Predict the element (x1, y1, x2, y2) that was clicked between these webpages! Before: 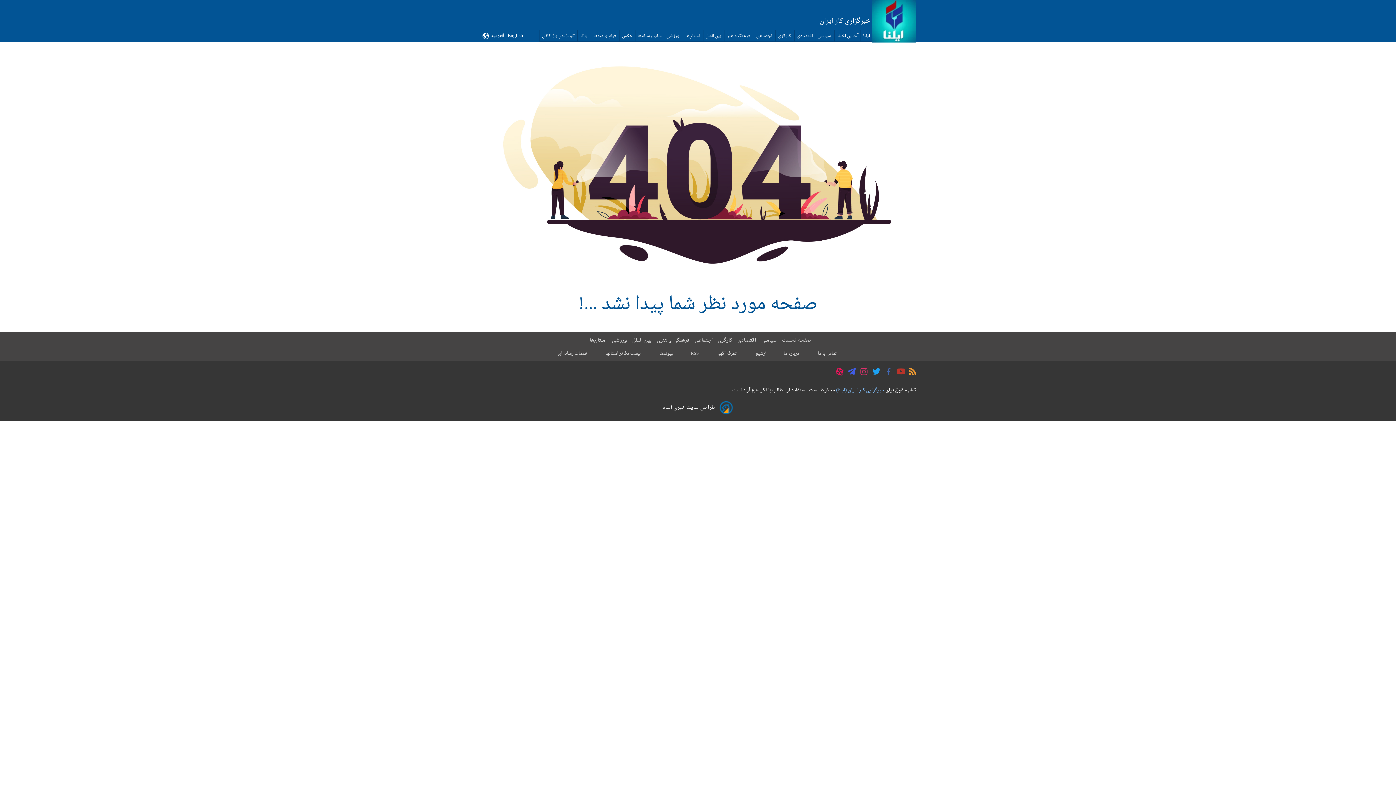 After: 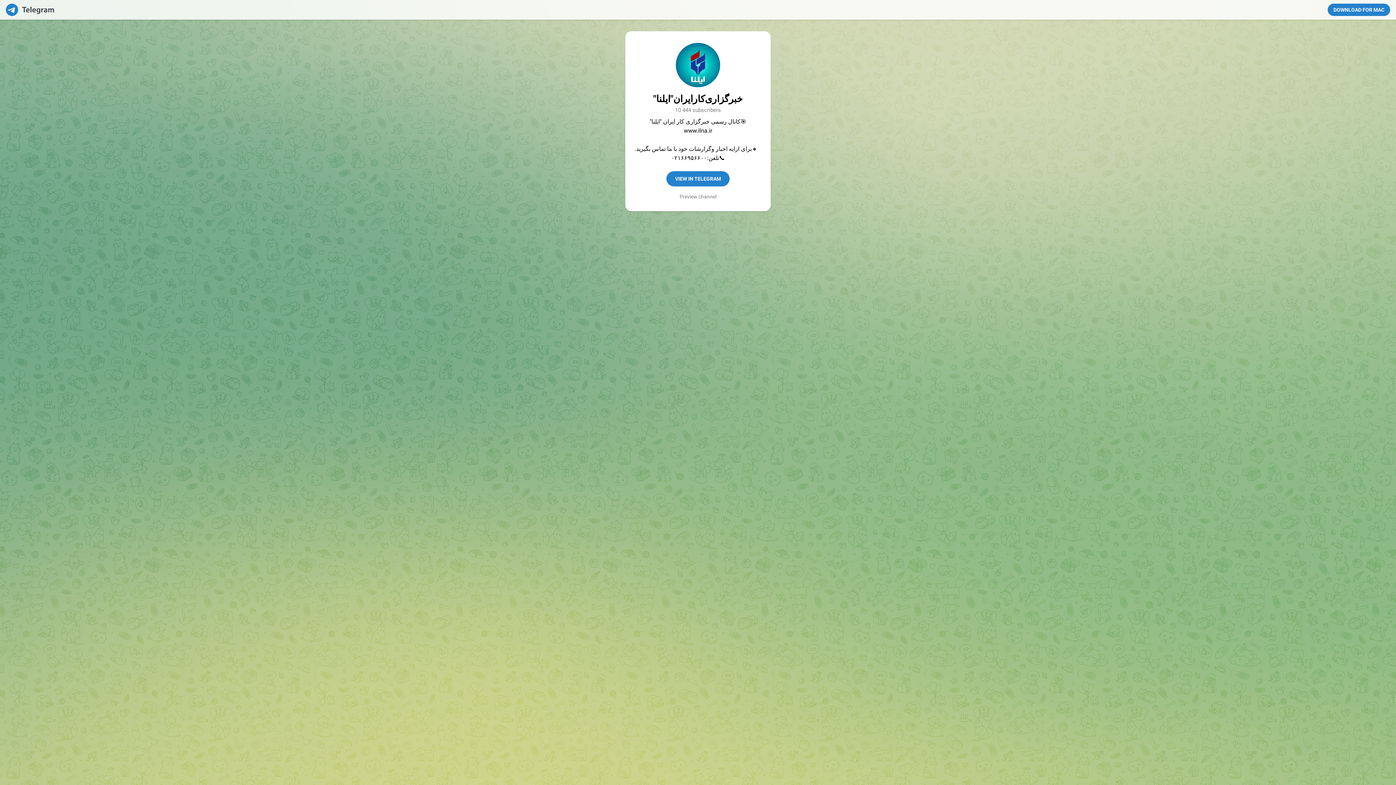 Action: bbox: (844, 367, 856, 380)